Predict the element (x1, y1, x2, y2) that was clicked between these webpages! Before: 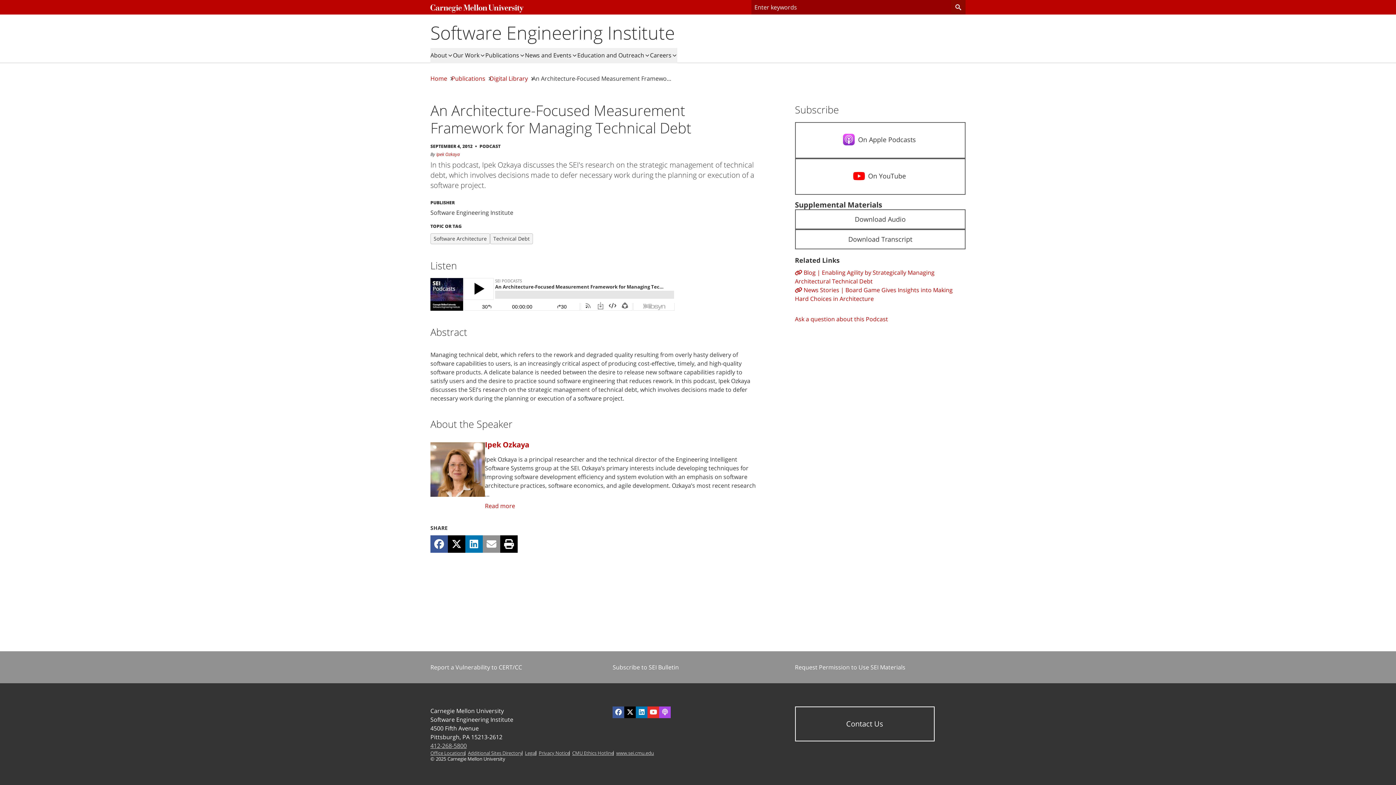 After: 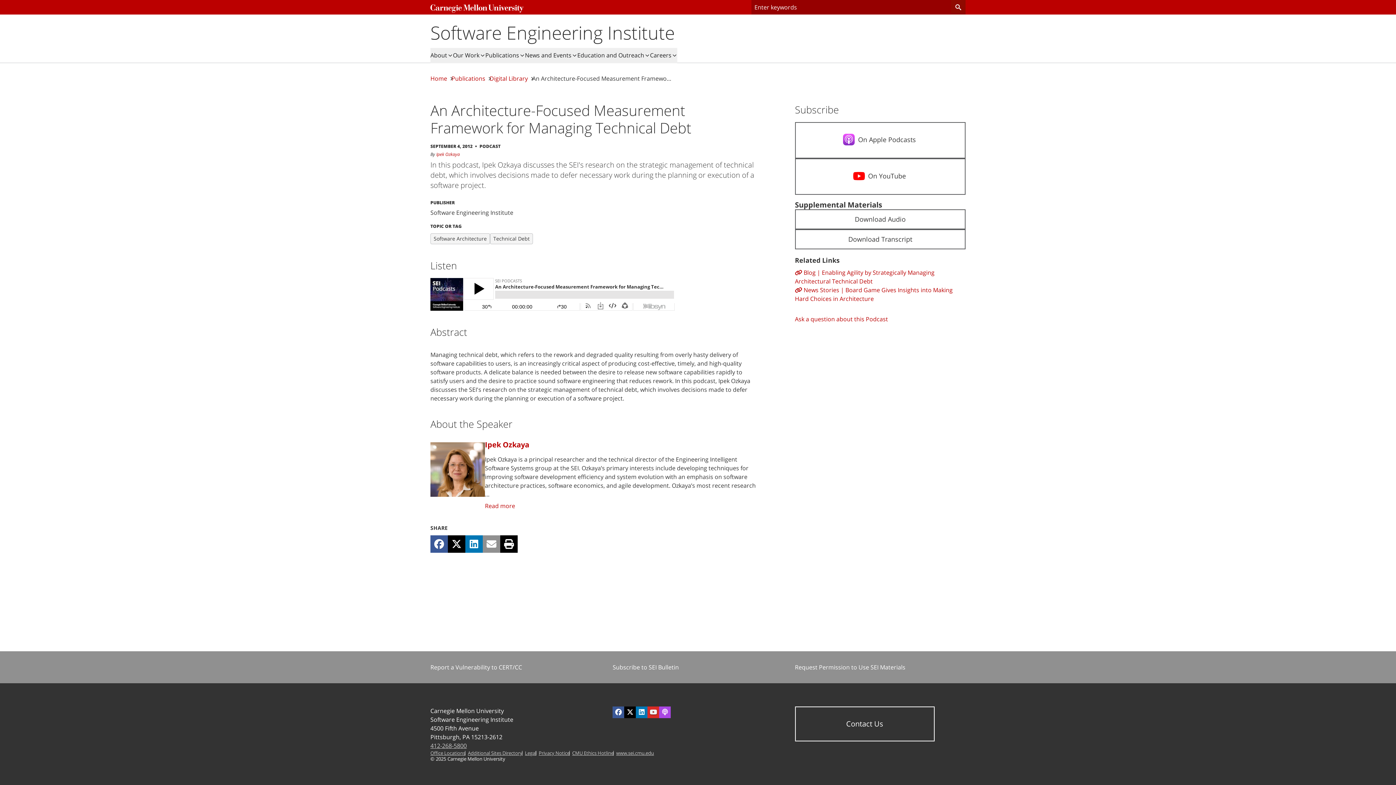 Action: bbox: (647, 706, 659, 718)